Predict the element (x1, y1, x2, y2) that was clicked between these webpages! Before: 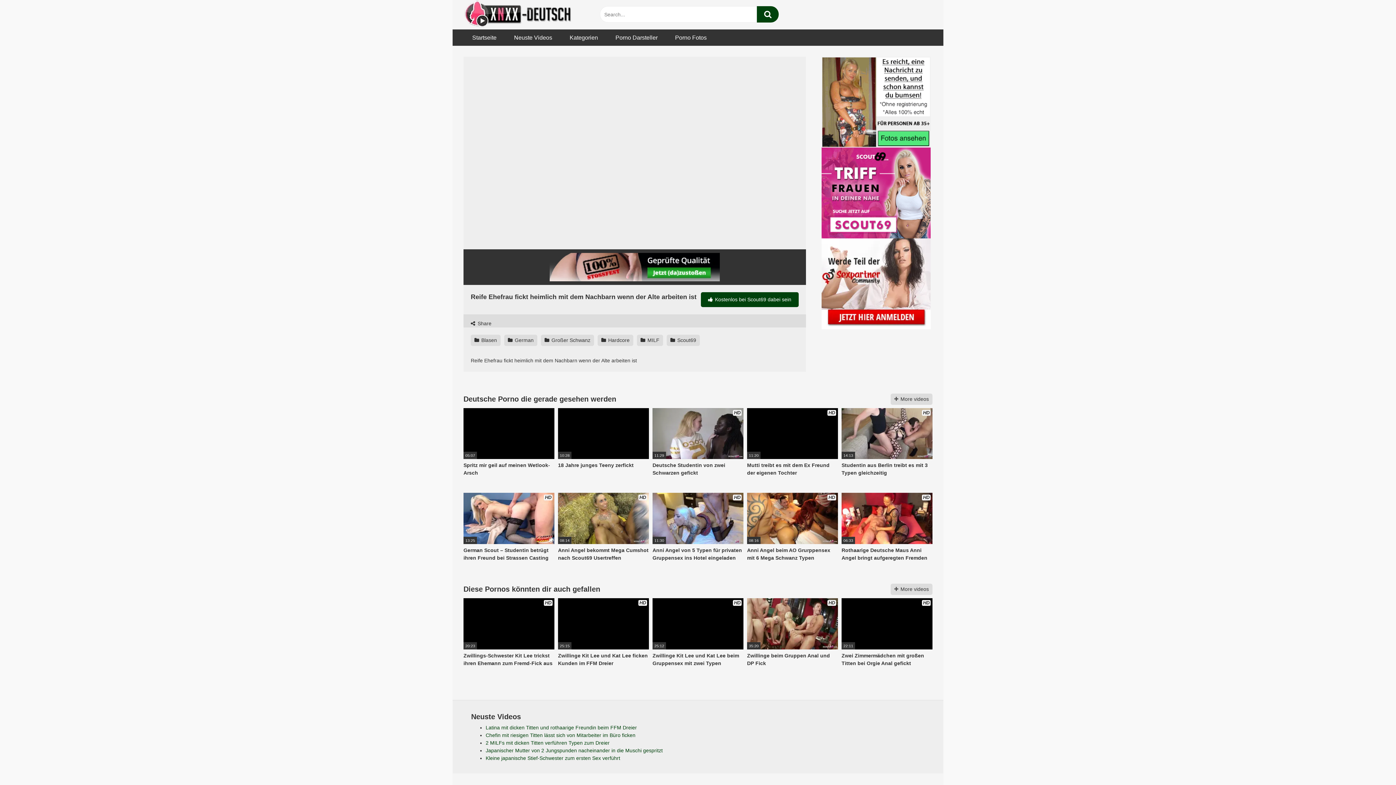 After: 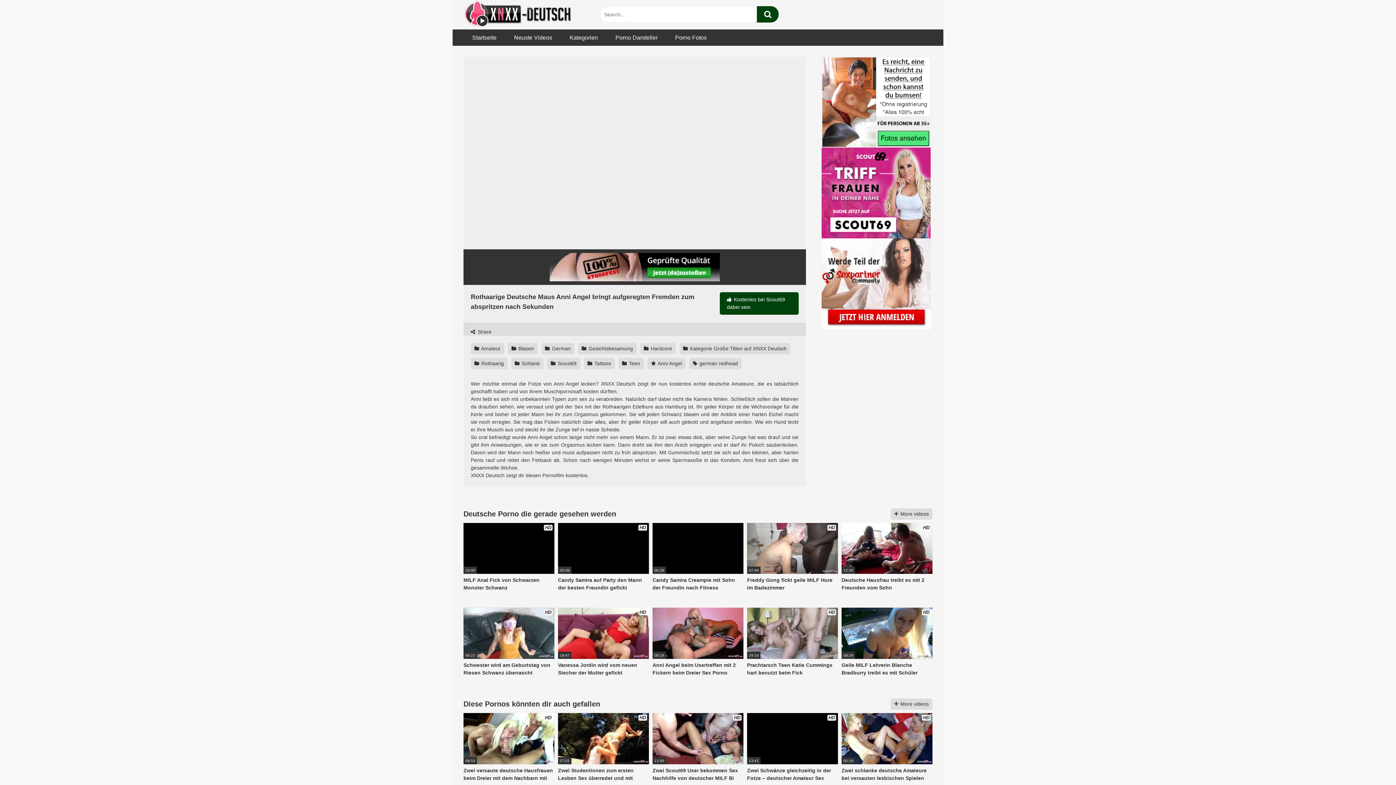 Action: label: HD
06:33
Rothaarige Deutsche Maus Anni Angel bringt aufgeregten Fremden zum abspritzen nach Sekunden bbox: (841, 493, 932, 569)